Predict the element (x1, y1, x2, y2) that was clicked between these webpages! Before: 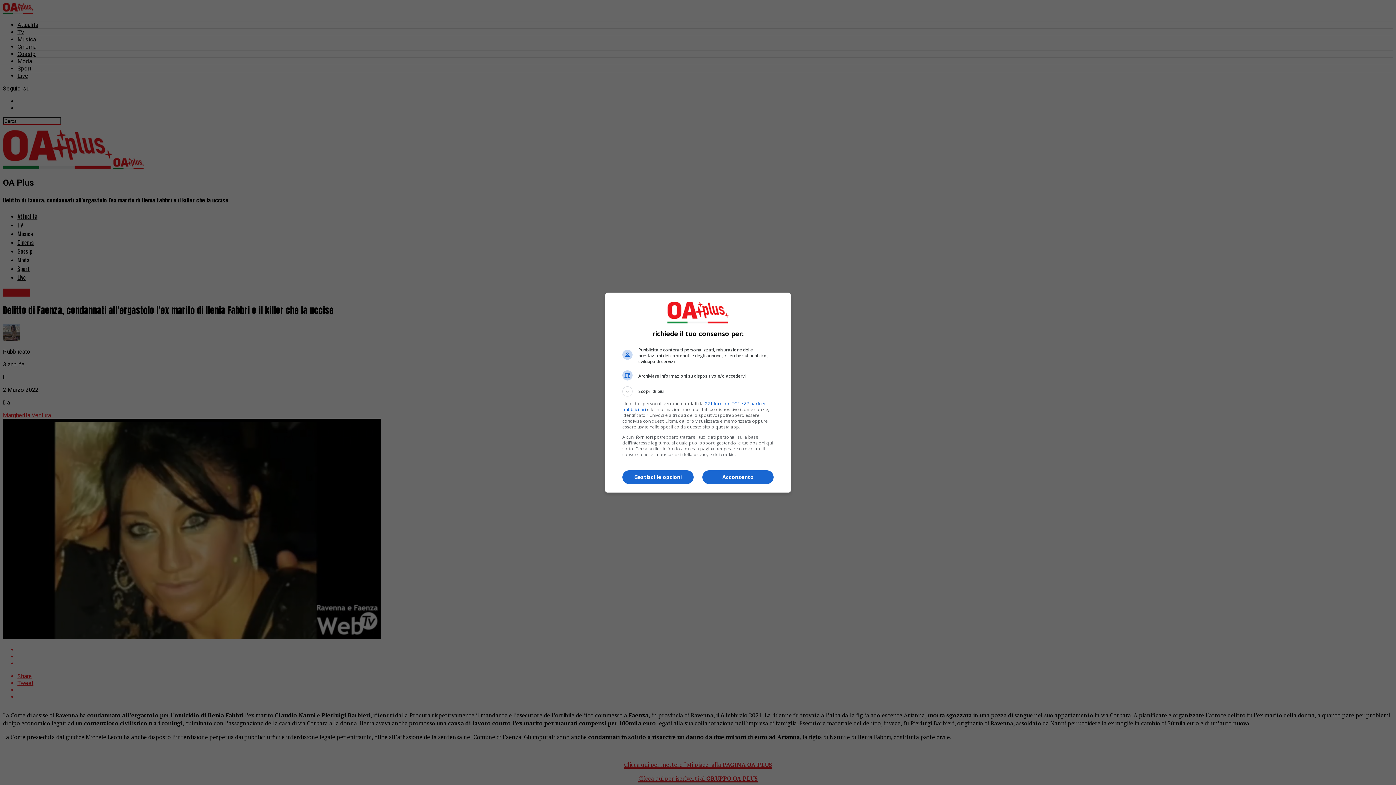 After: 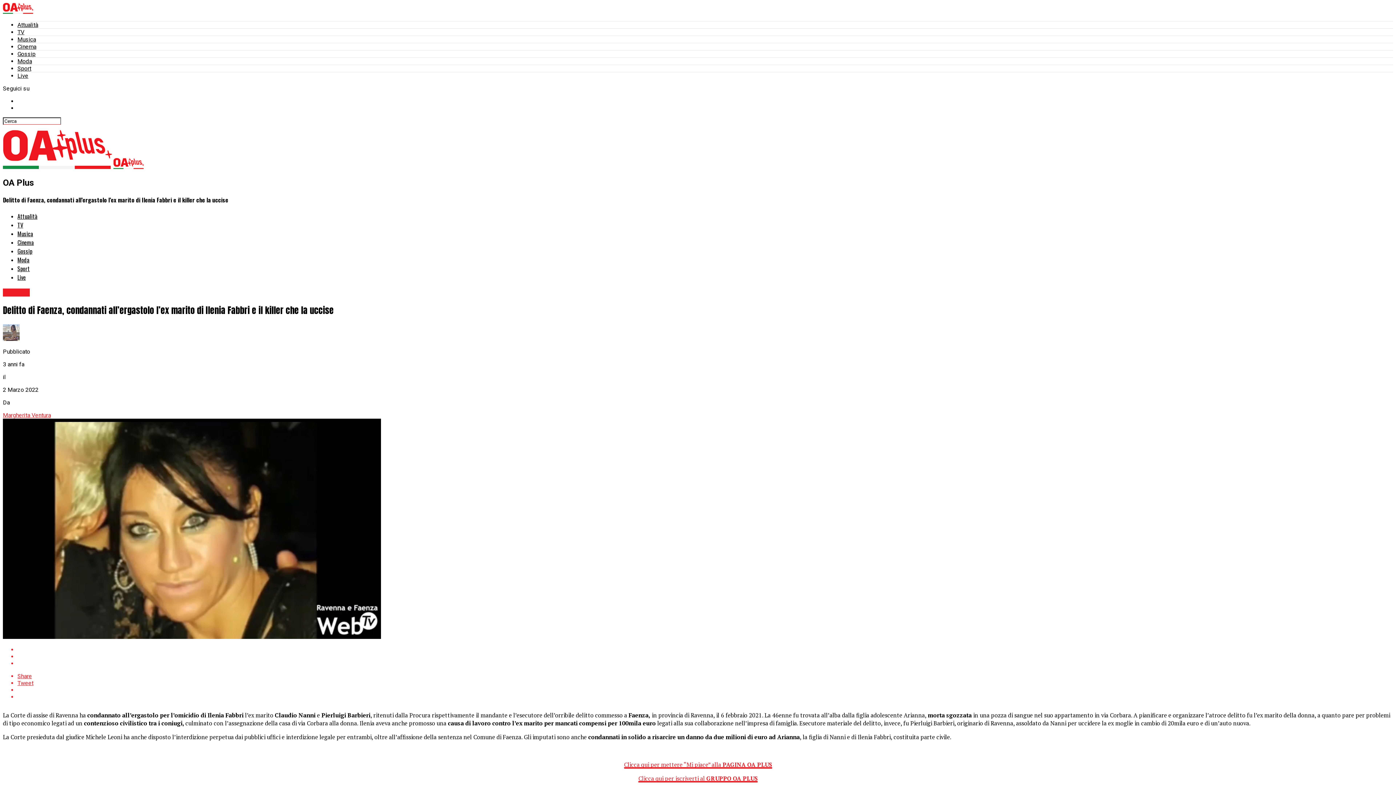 Action: label: Acconsento bbox: (702, 470, 773, 484)